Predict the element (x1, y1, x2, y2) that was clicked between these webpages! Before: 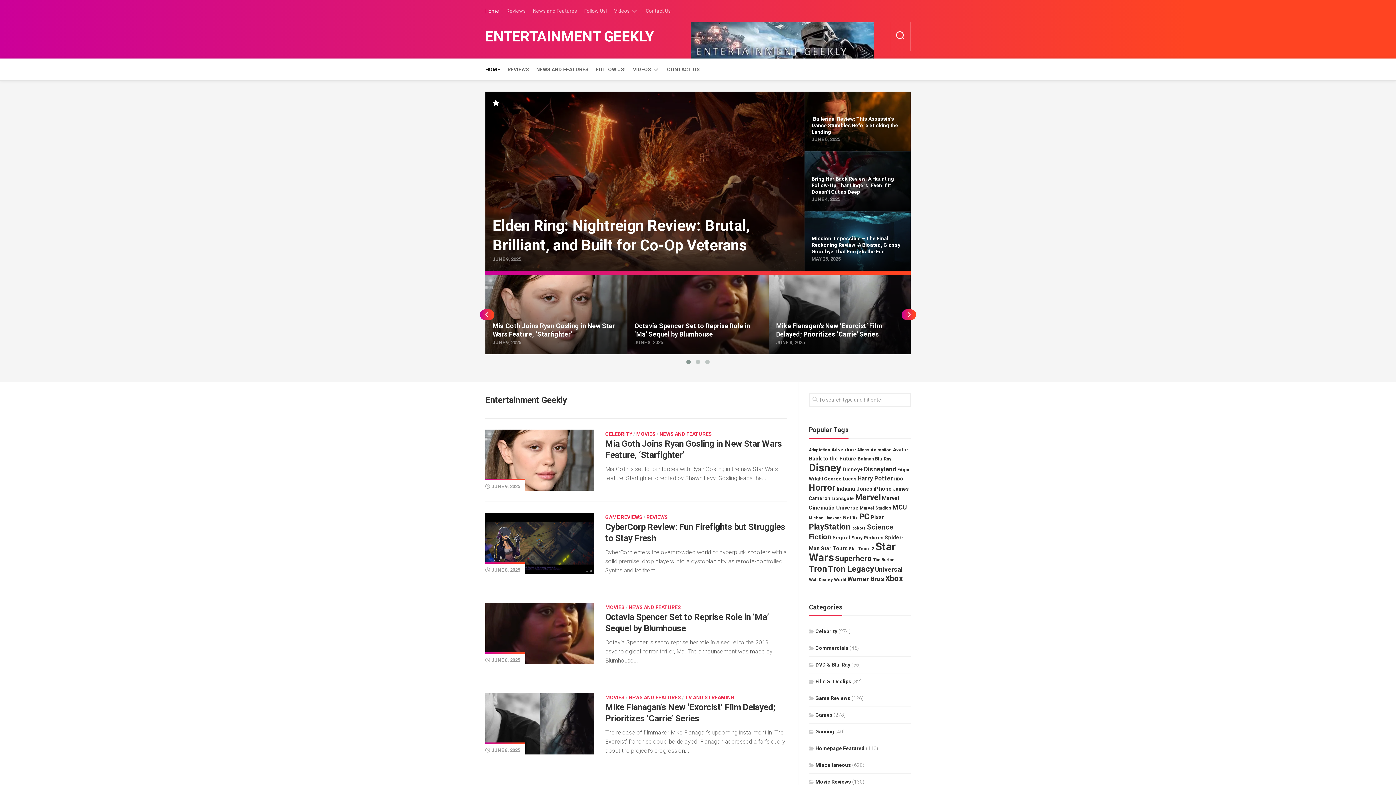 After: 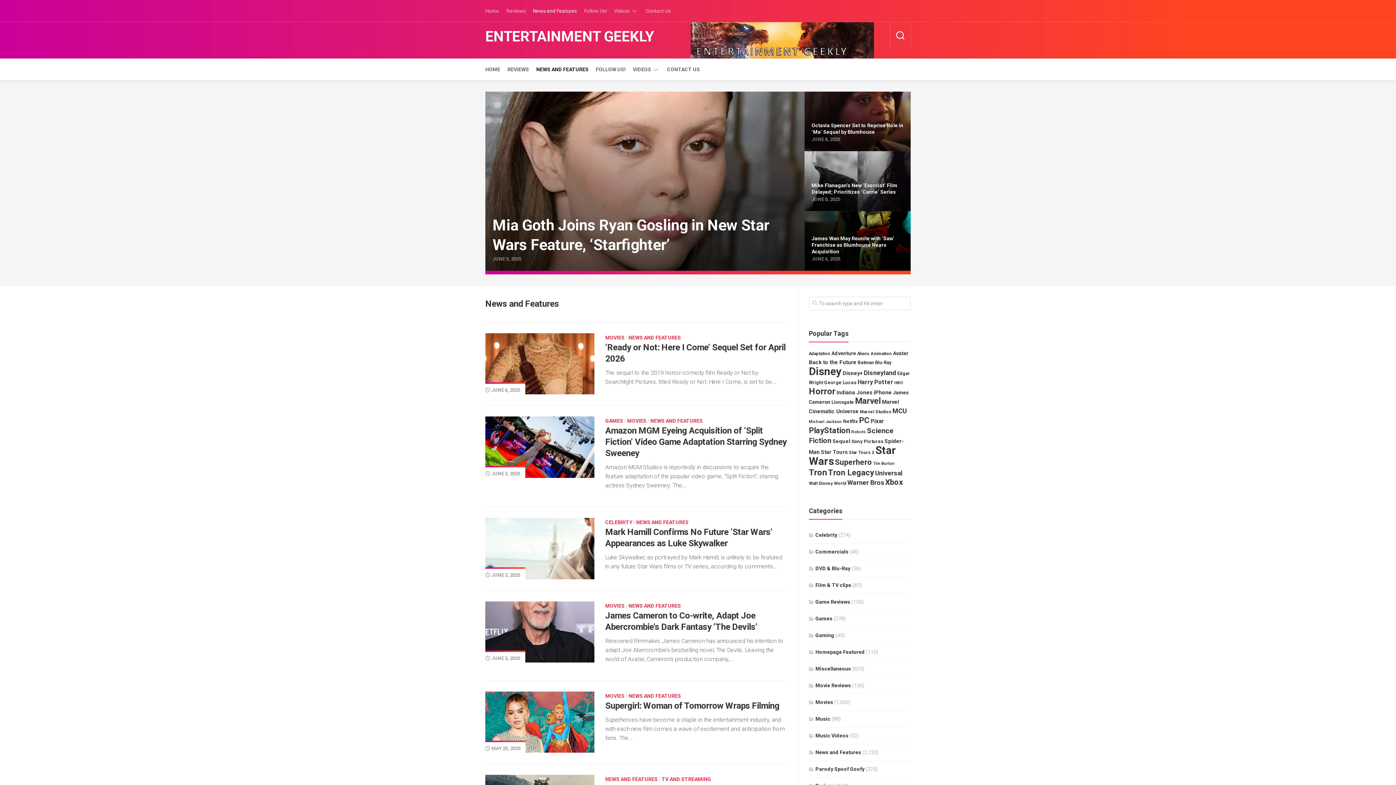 Action: bbox: (659, 431, 712, 436) label: NEWS AND FEATURES